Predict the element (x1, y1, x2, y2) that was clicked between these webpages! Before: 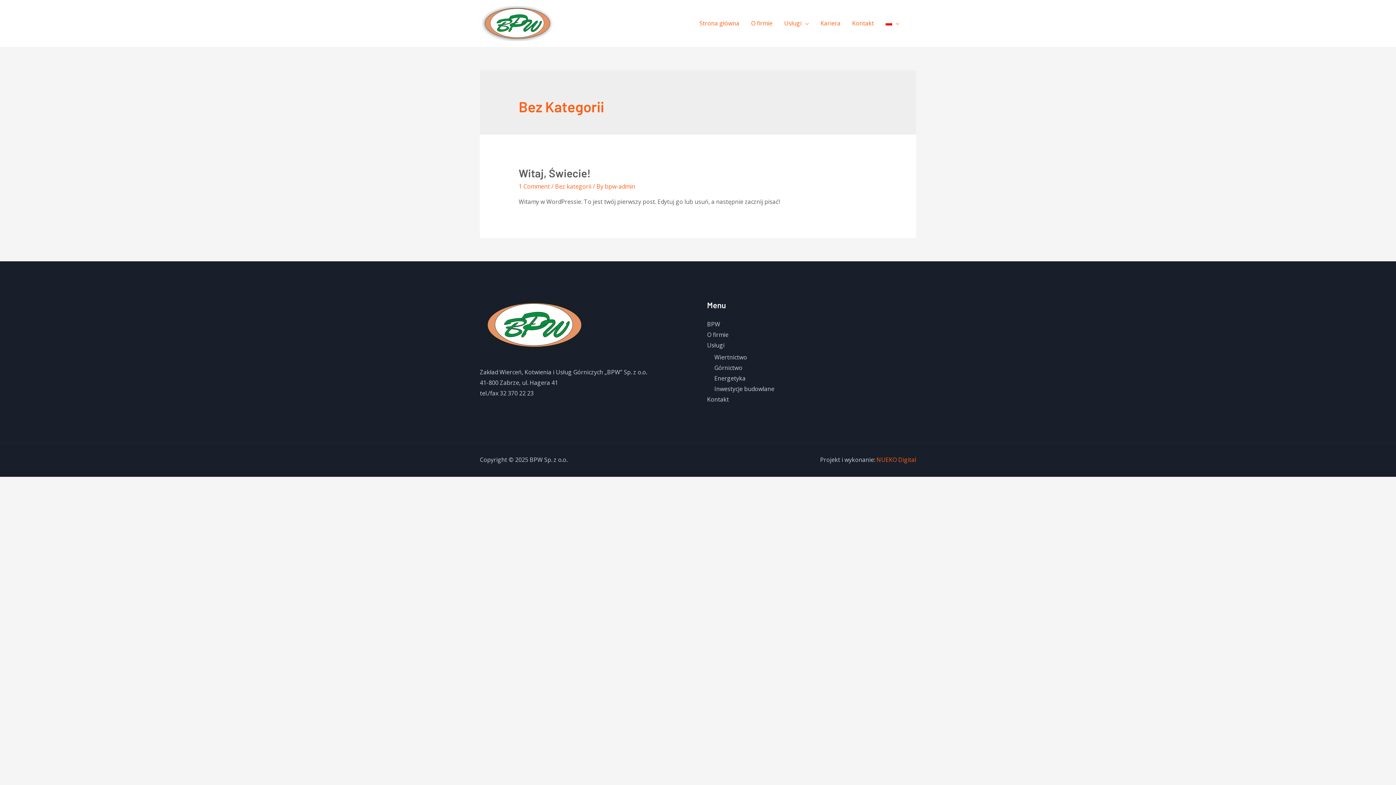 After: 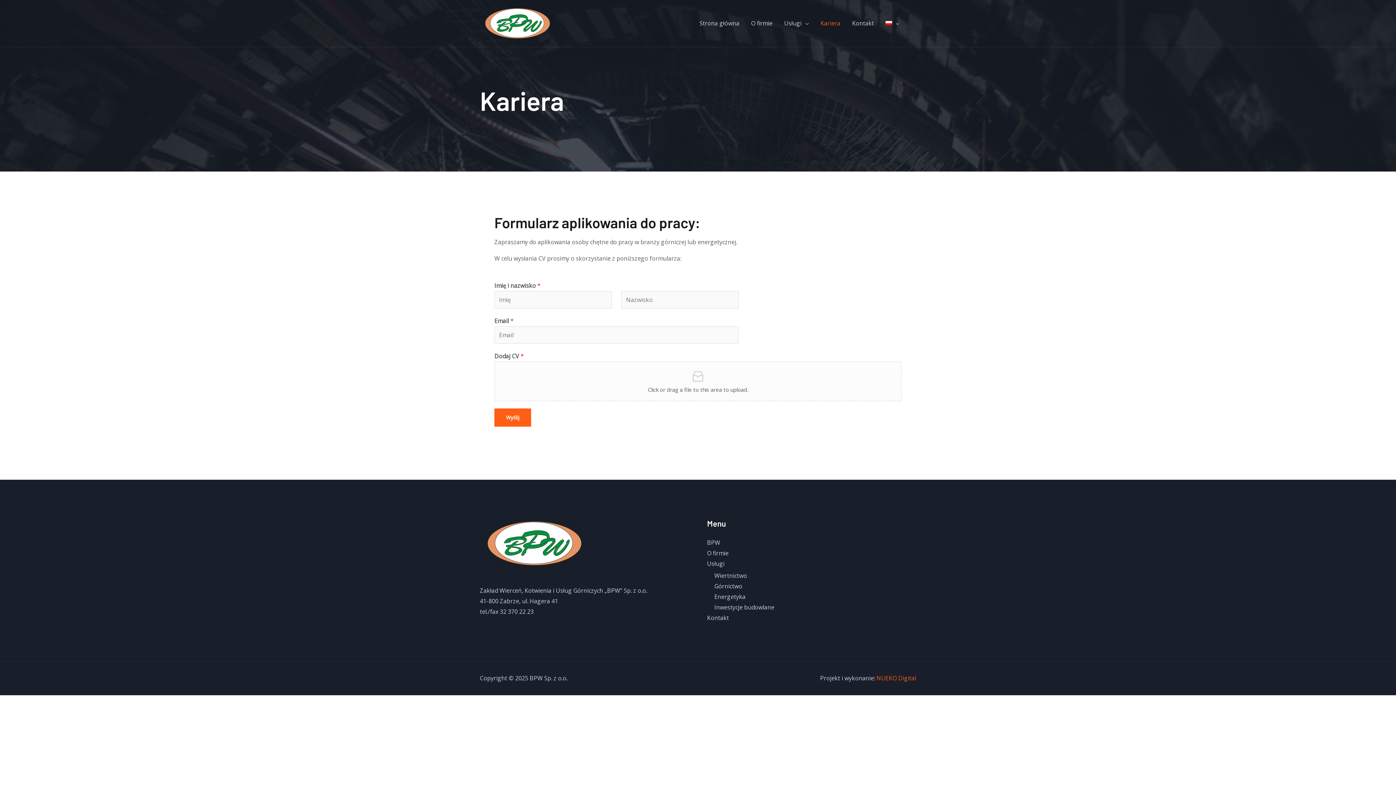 Action: label: Kariera bbox: (814, 10, 846, 36)